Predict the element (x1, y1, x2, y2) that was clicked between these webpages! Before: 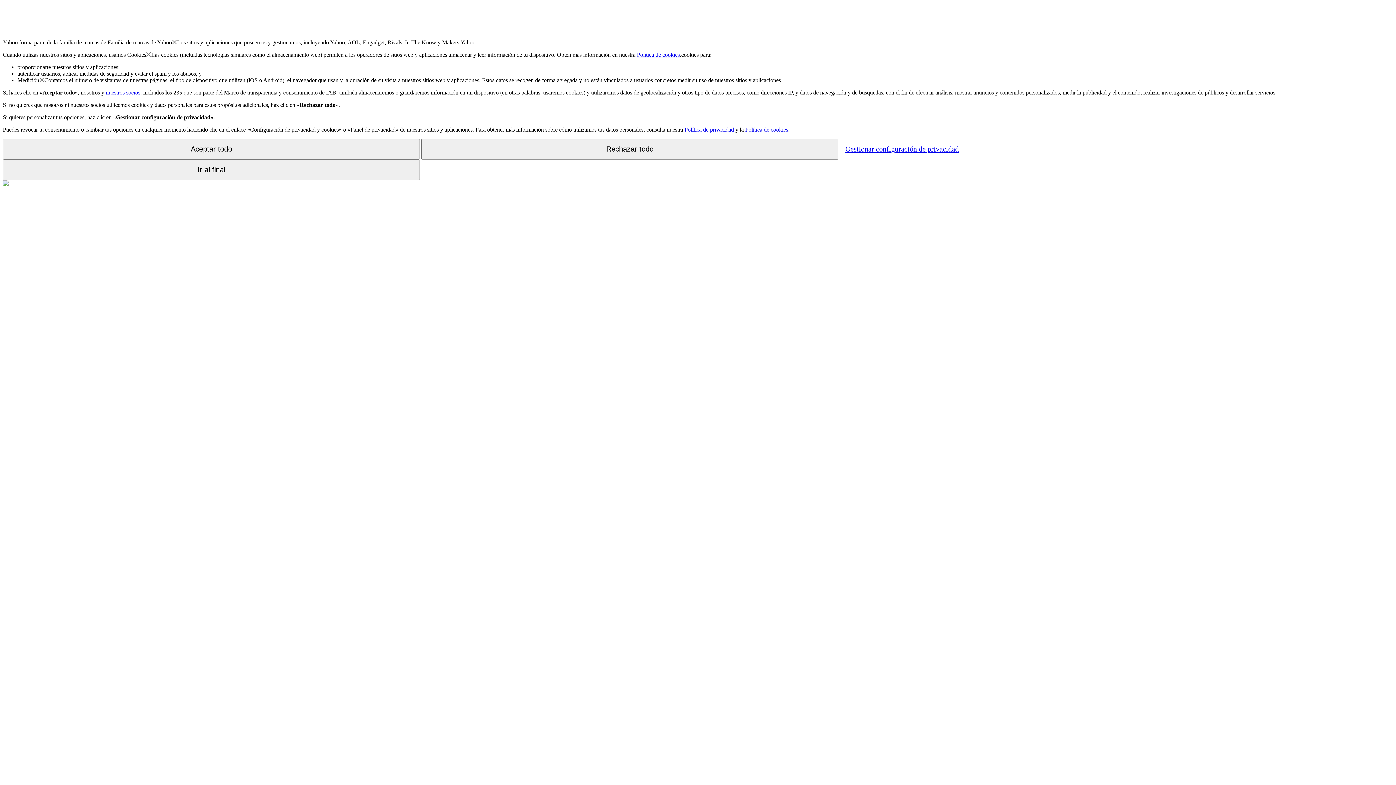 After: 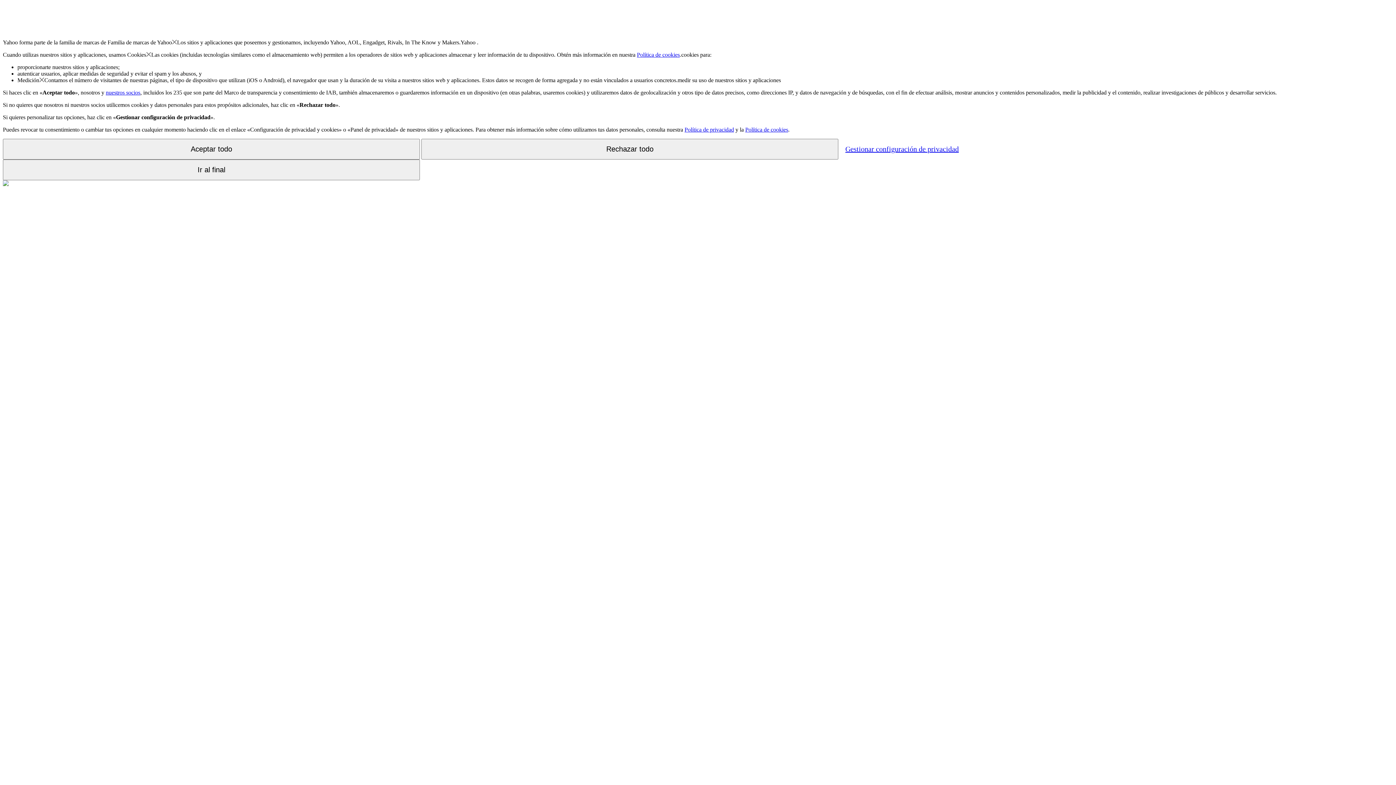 Action: label: Política de cookies bbox: (637, 51, 680, 57)